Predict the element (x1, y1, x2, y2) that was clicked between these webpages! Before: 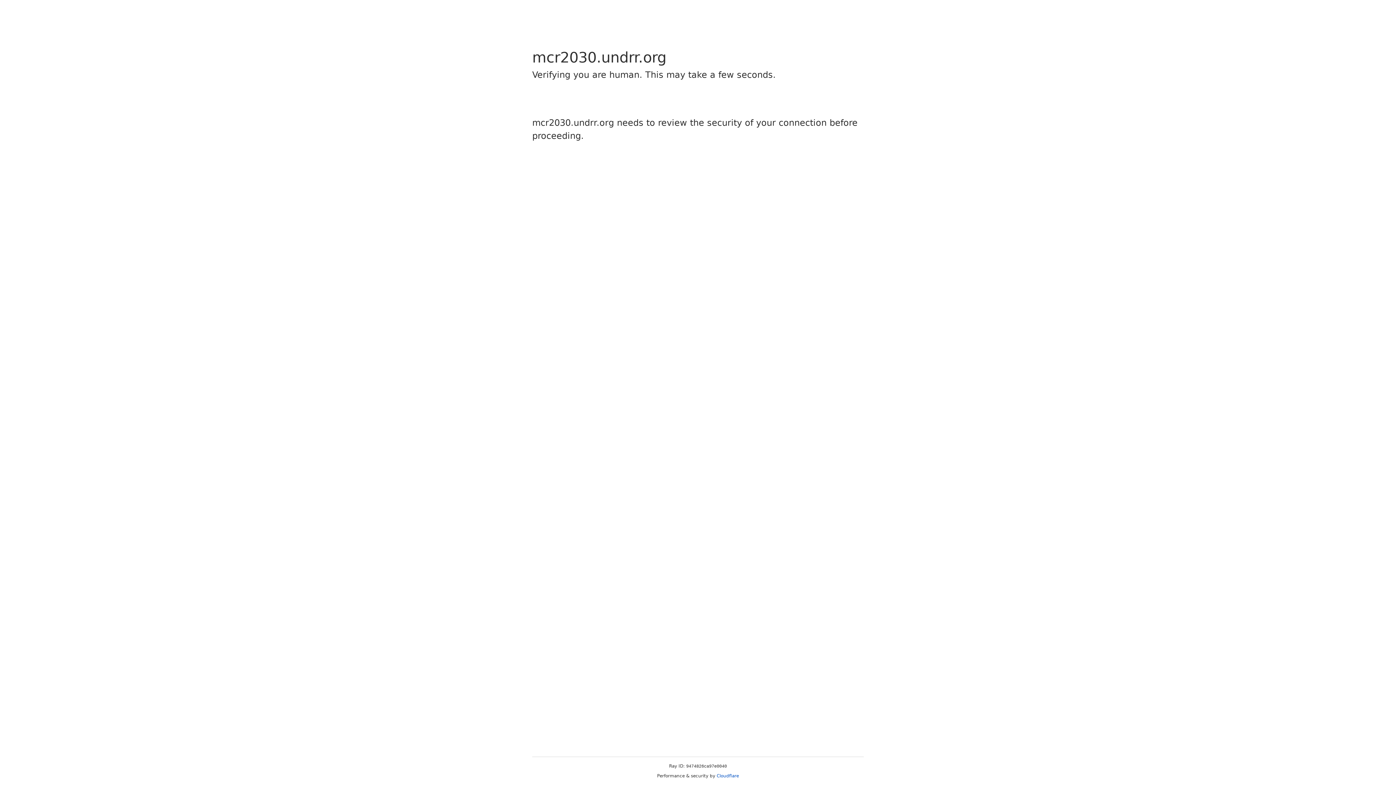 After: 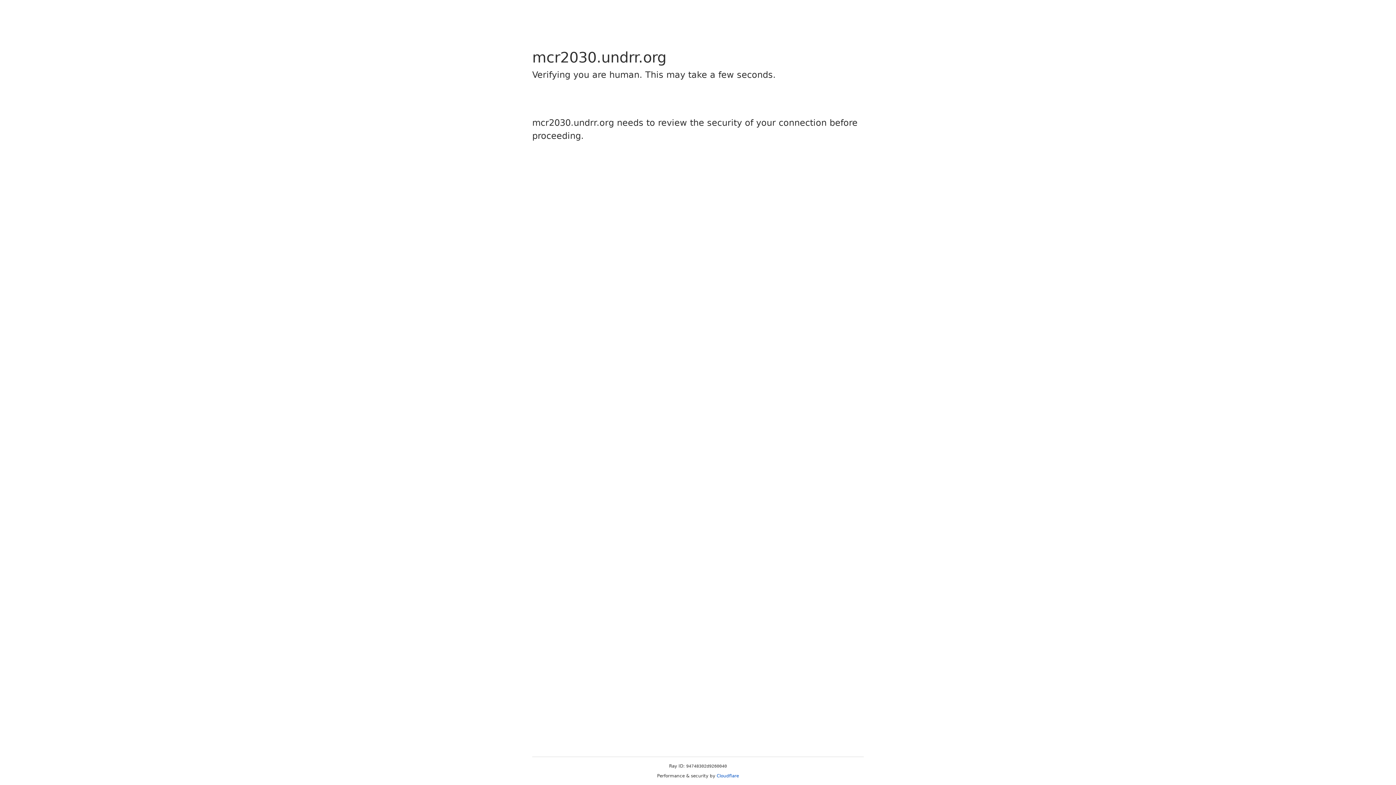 Action: bbox: (716, 773, 739, 778) label: Cloudflare